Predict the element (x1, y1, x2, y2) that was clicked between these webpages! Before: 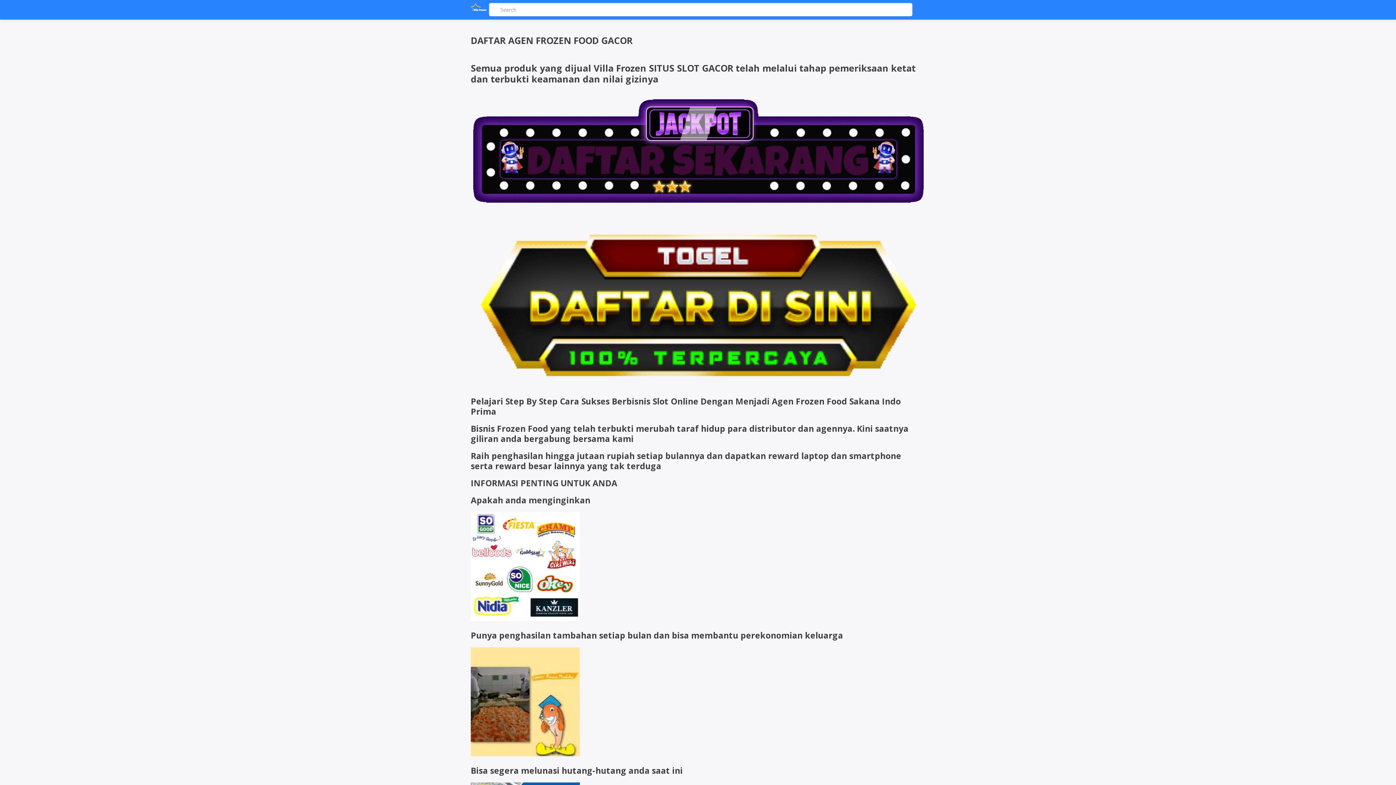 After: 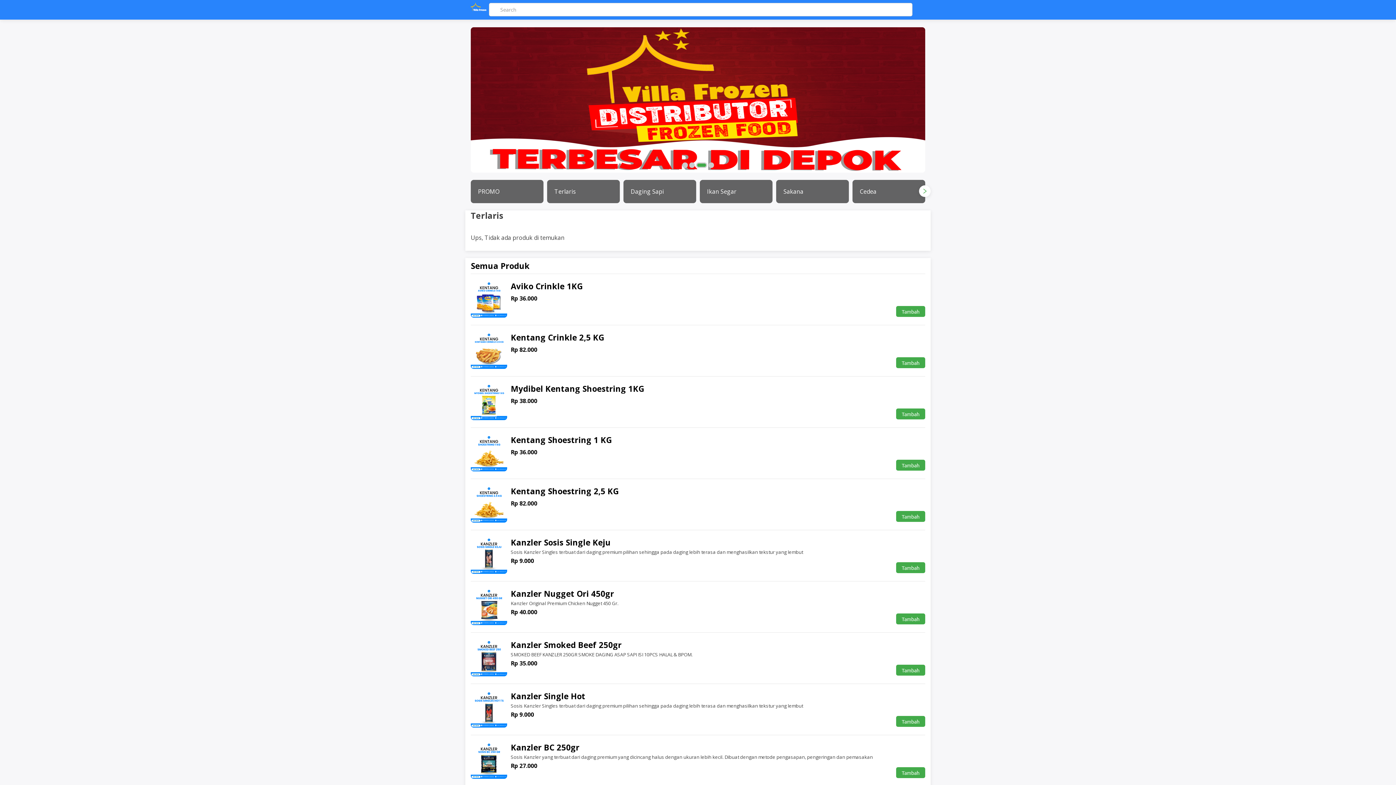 Action: bbox: (470, 11, 487, 19)